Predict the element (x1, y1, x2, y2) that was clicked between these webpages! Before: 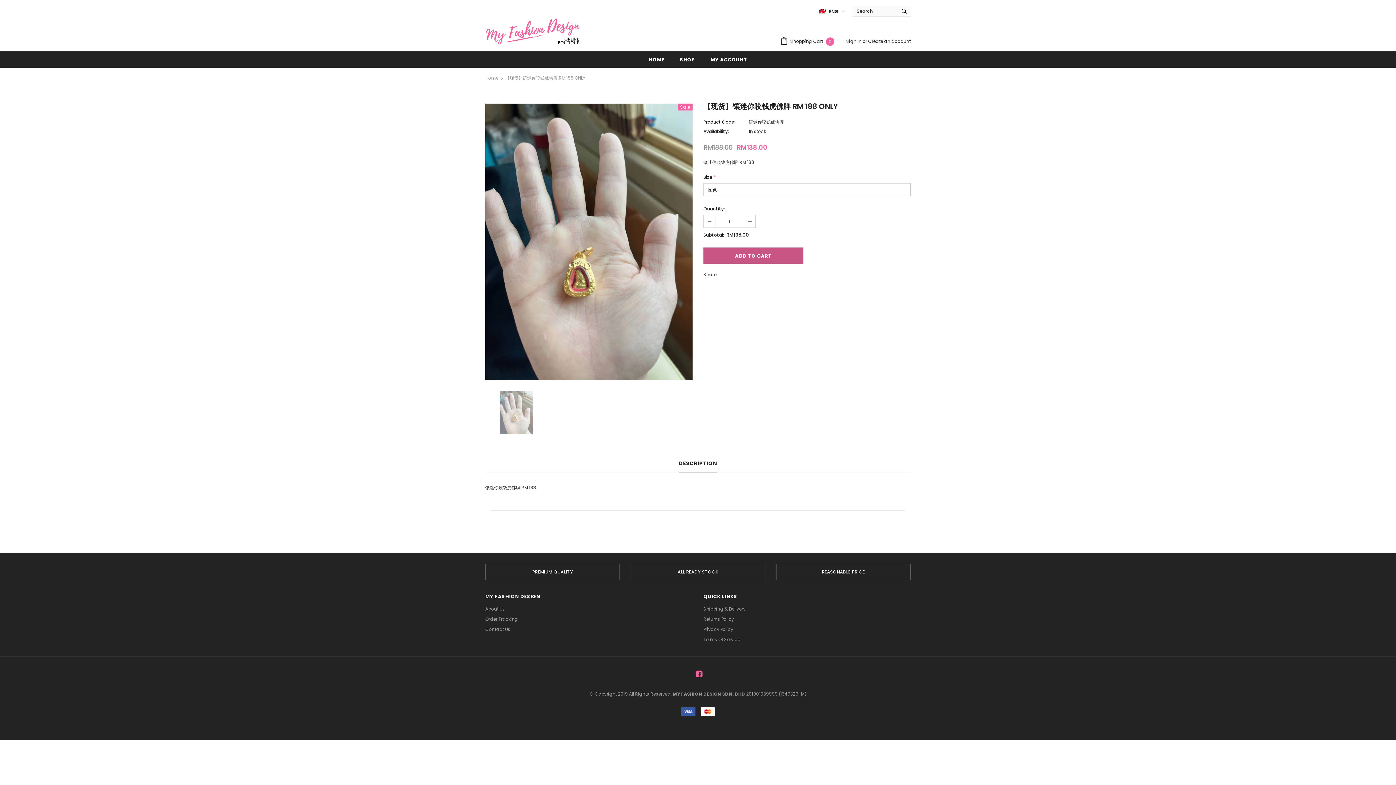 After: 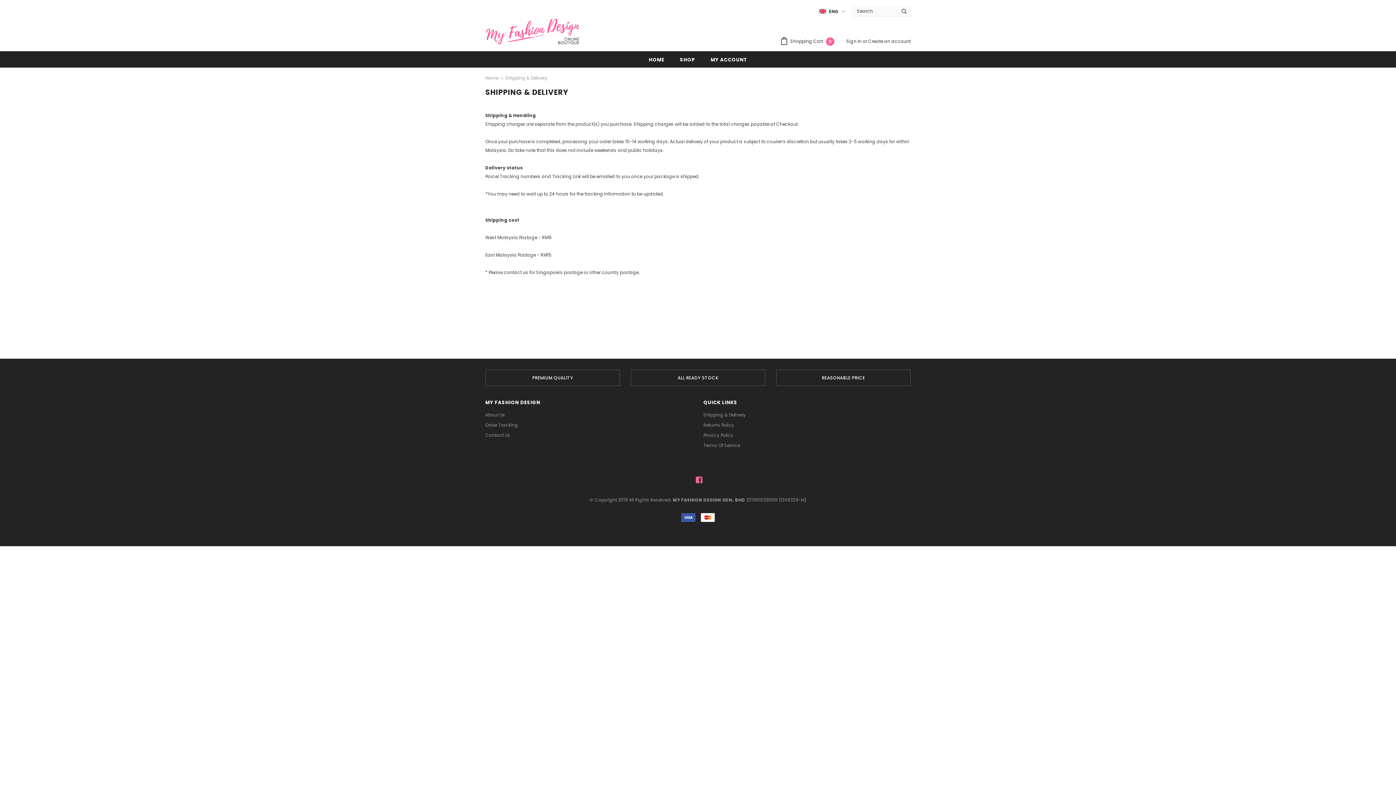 Action: bbox: (703, 604, 745, 614) label: Shipping & Delivery